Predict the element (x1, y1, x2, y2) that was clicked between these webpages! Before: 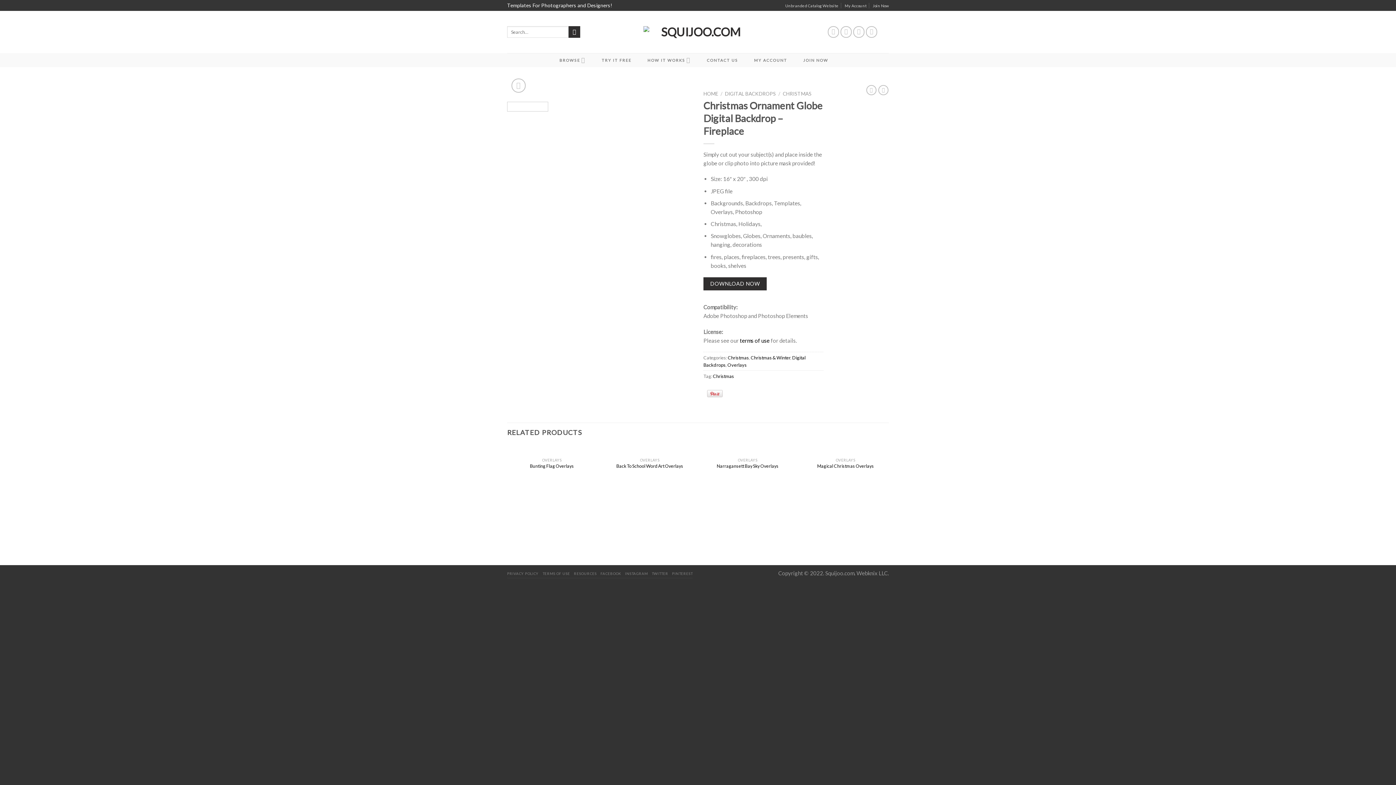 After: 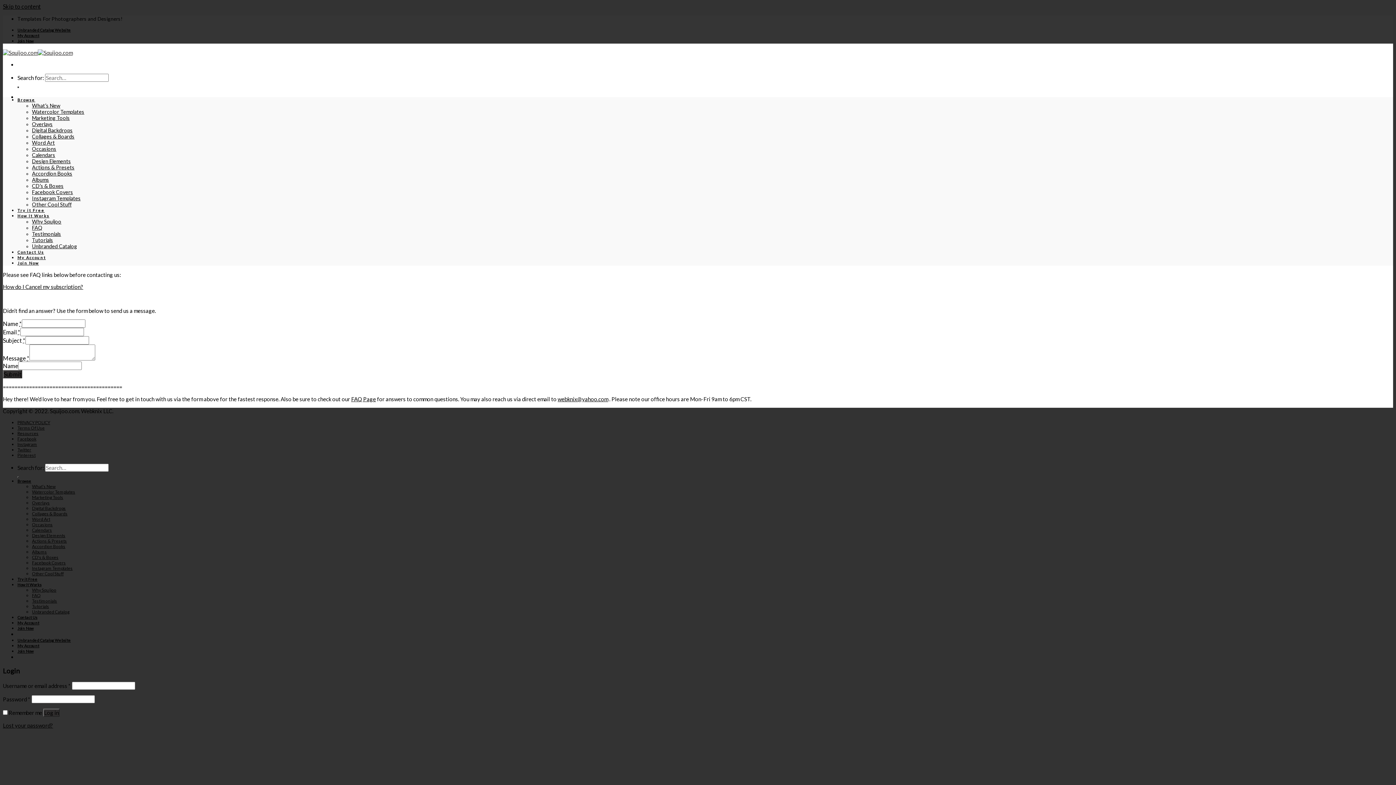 Action: label: CONTACT US bbox: (706, 53, 738, 66)